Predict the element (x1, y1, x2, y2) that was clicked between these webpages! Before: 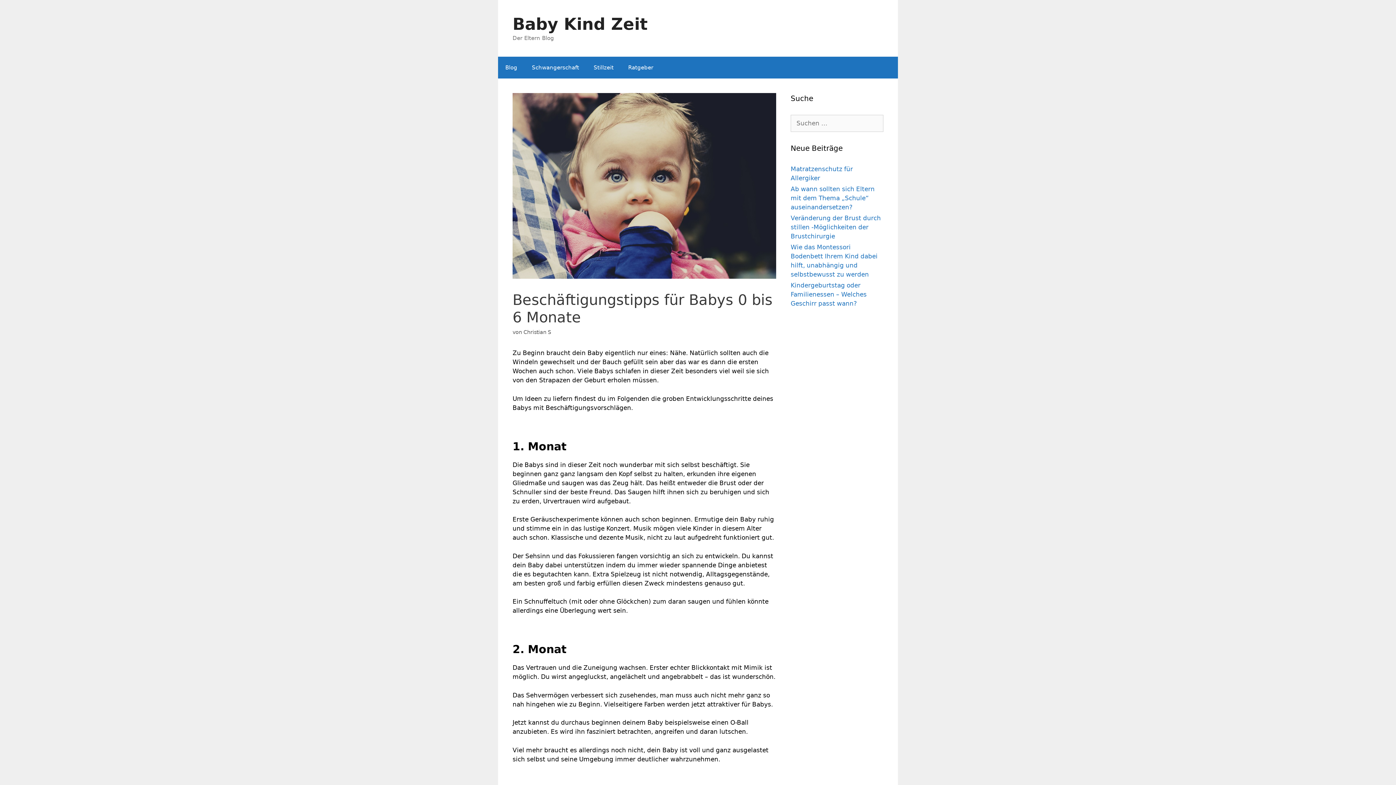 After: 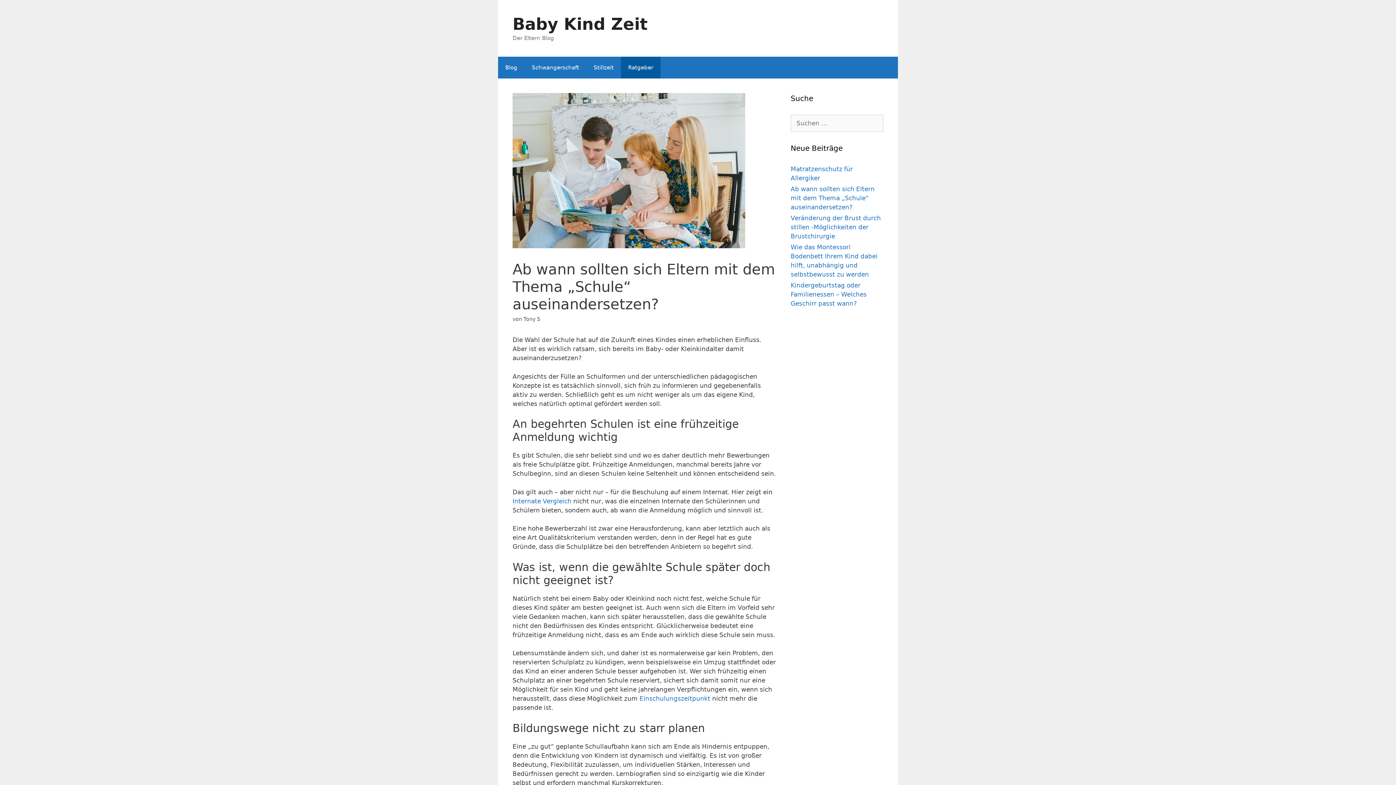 Action: bbox: (790, 185, 874, 210) label: Ab wann sollten sich Eltern mit dem Thema „Schule“ auseinandersetzen?